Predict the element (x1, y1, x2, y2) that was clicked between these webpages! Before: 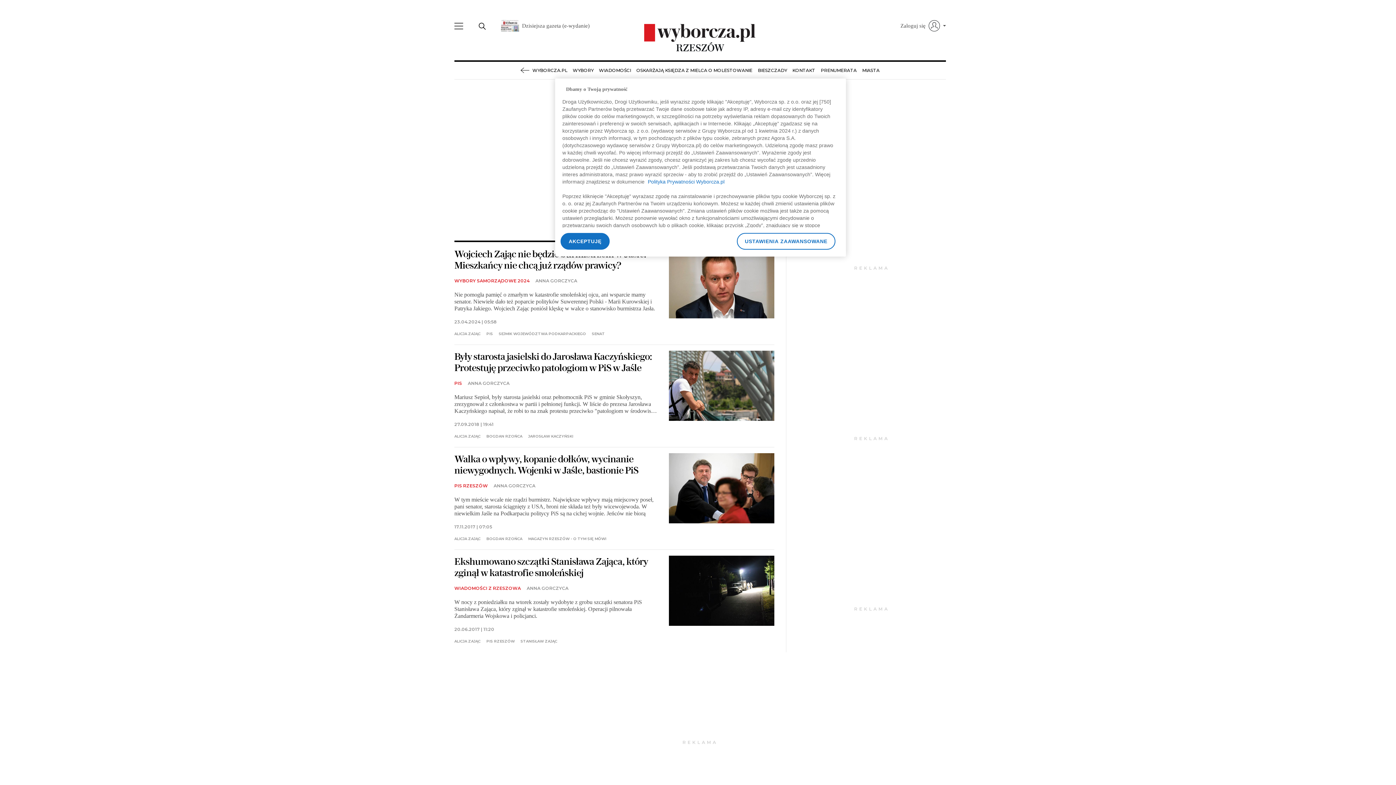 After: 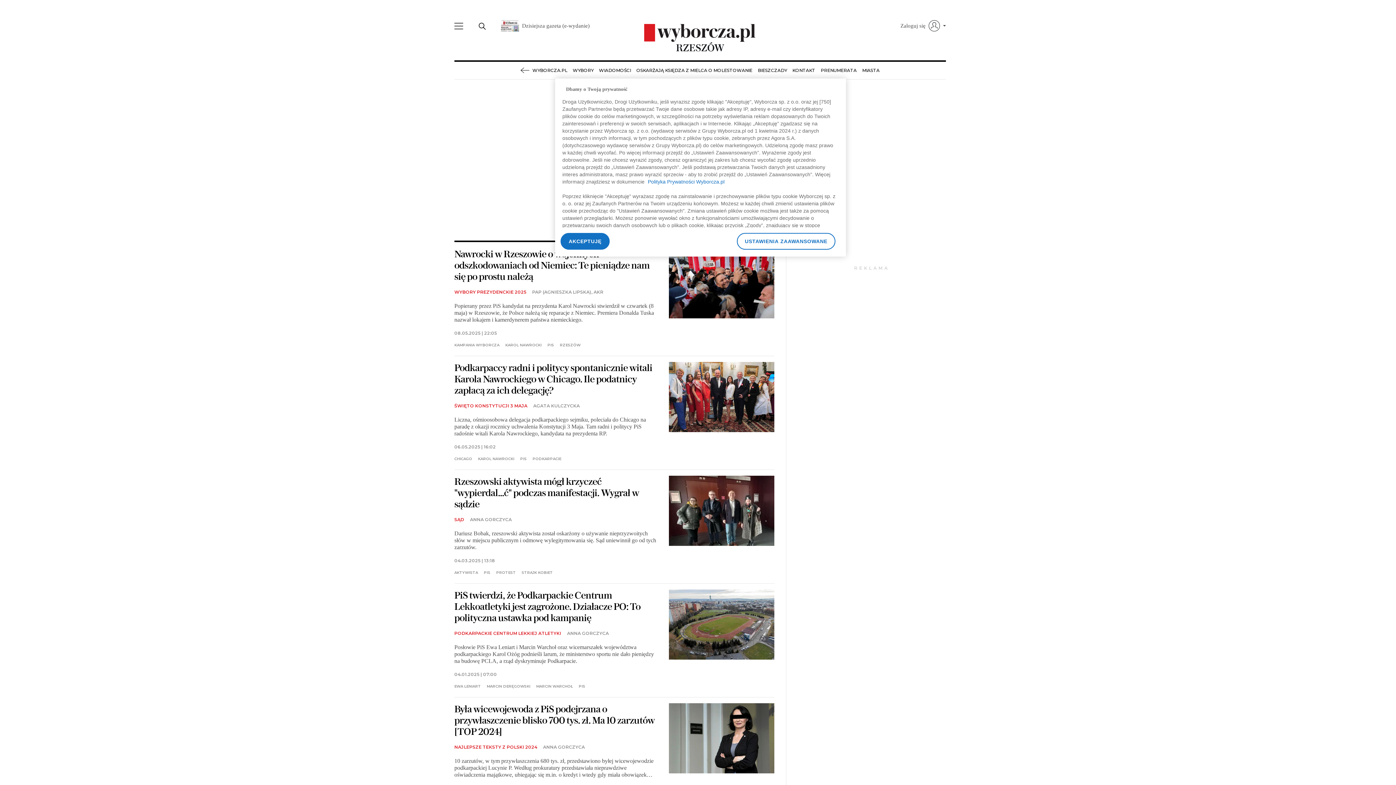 Action: bbox: (454, 379, 462, 388) label: PIS